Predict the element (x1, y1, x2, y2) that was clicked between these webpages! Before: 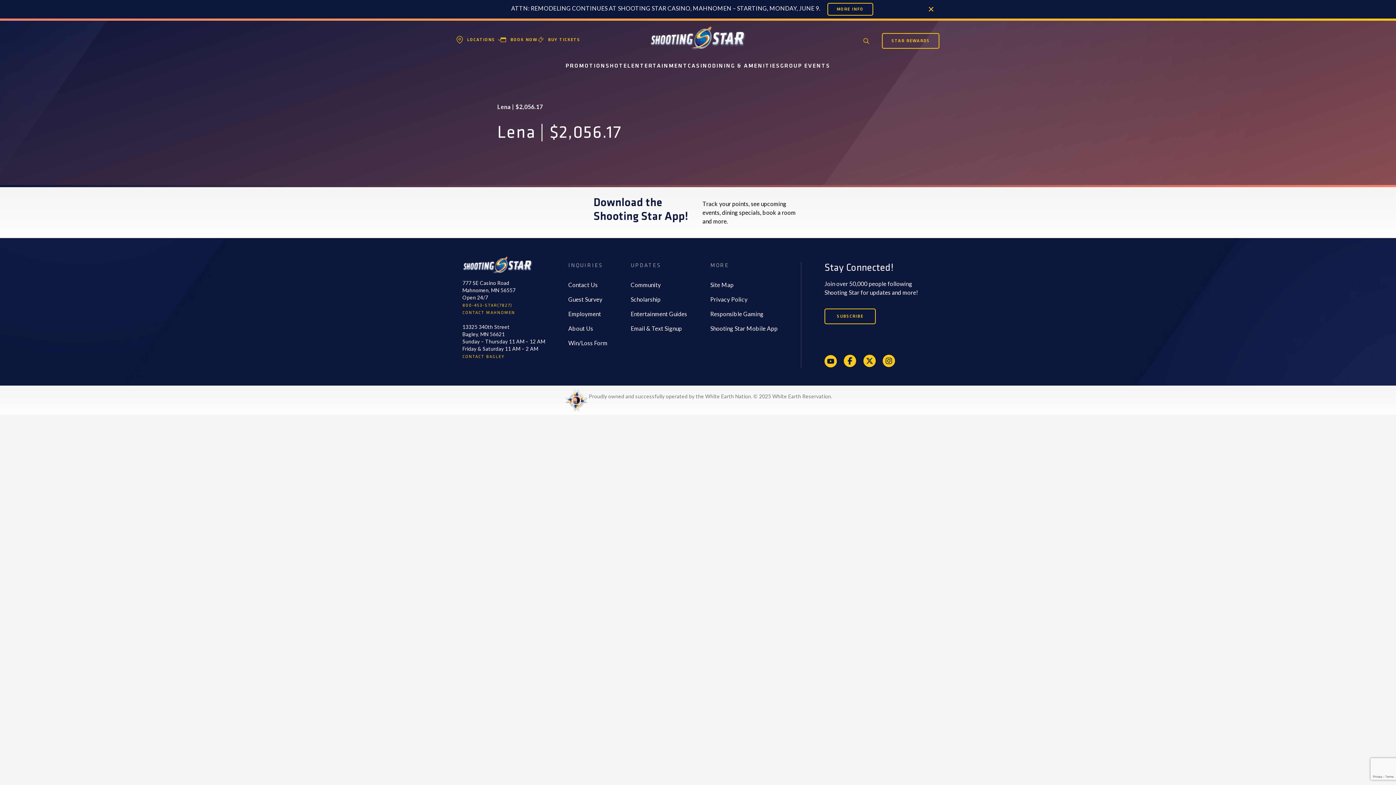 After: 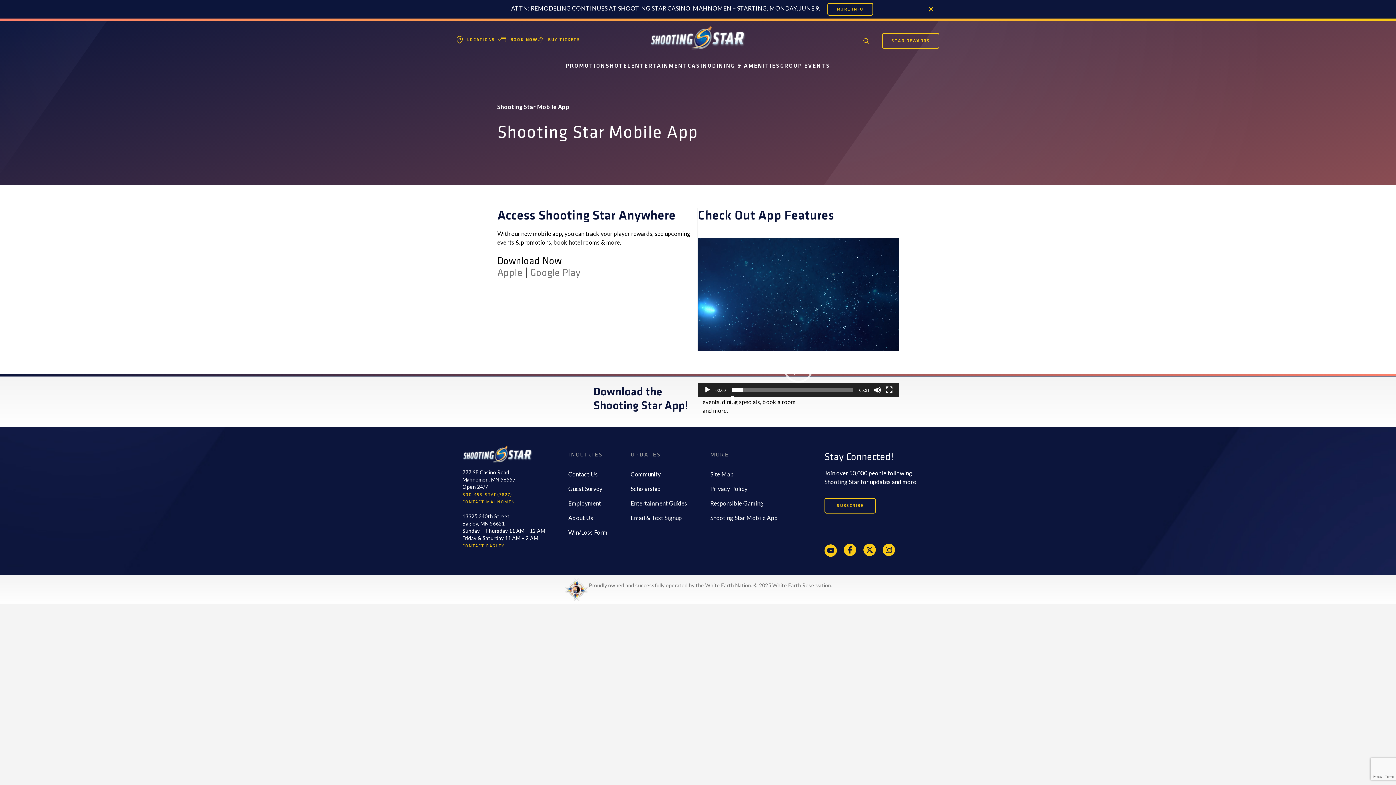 Action: label: Shooting Star Mobile App bbox: (710, 325, 778, 332)